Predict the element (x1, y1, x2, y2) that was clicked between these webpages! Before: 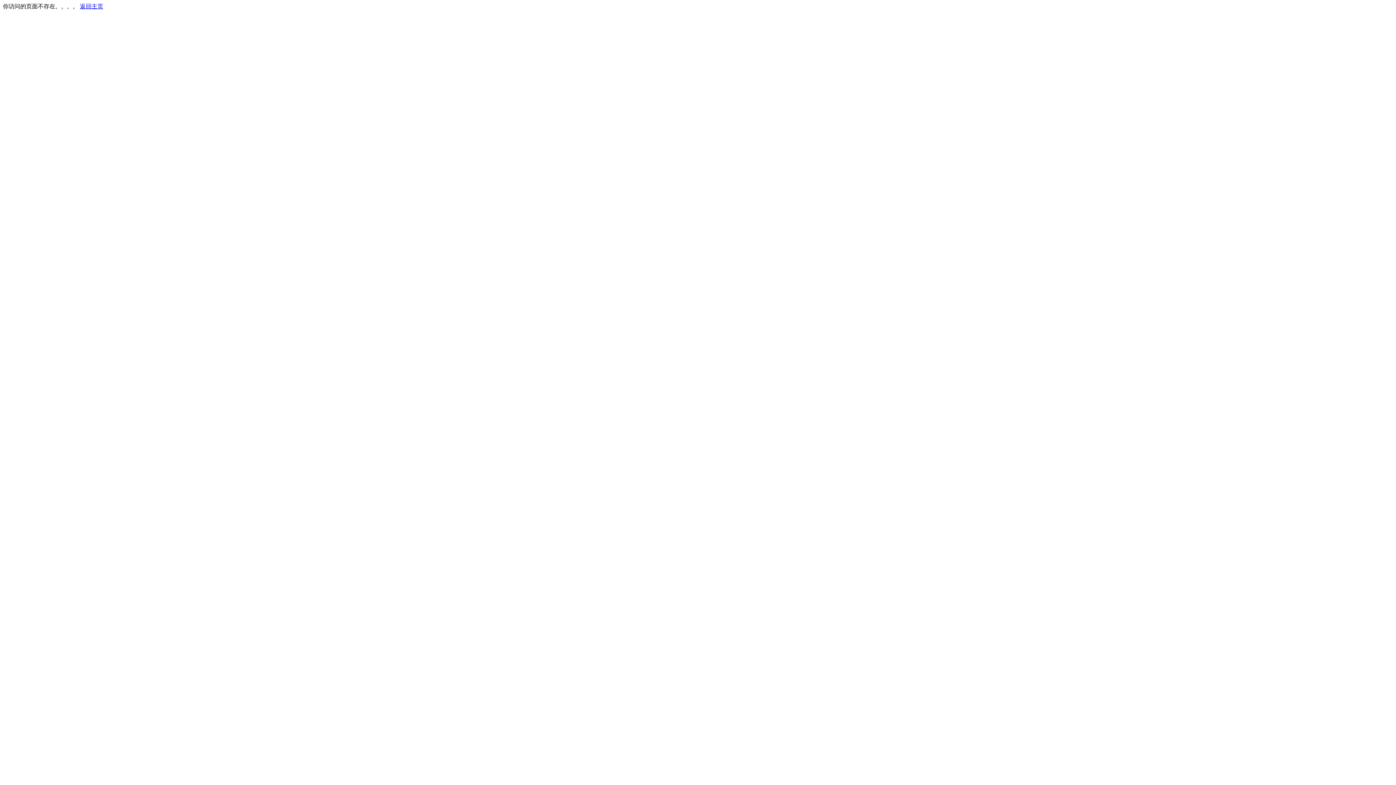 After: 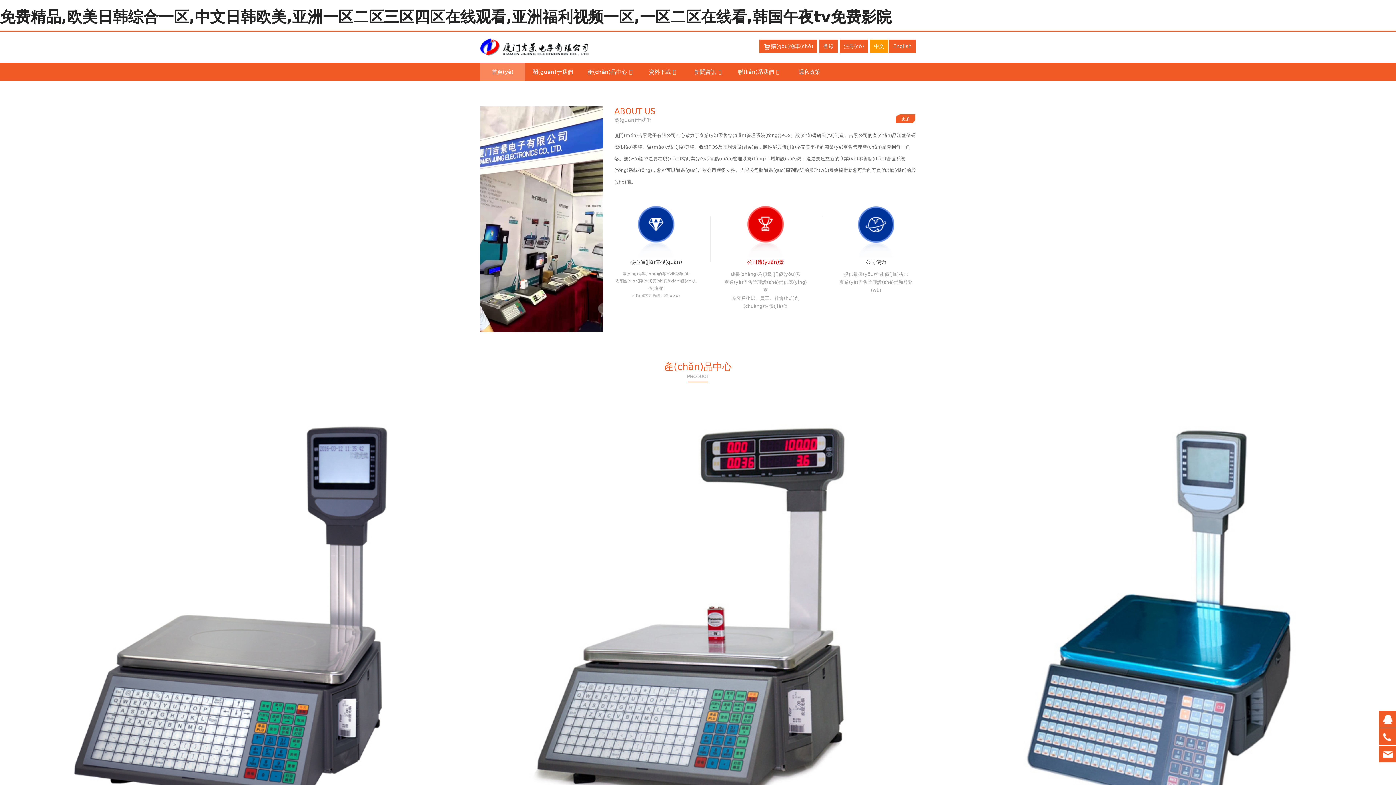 Action: bbox: (80, 3, 103, 9) label: 返回主页